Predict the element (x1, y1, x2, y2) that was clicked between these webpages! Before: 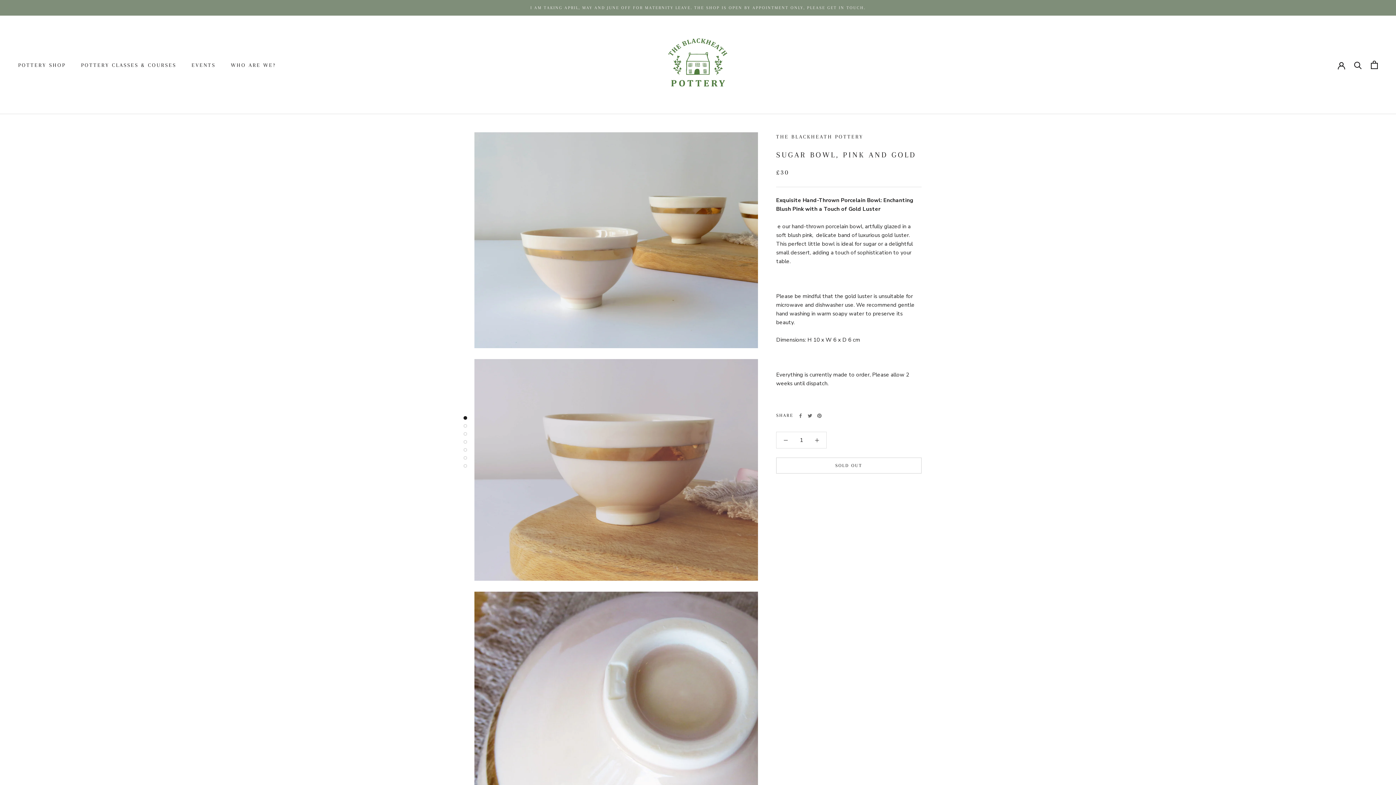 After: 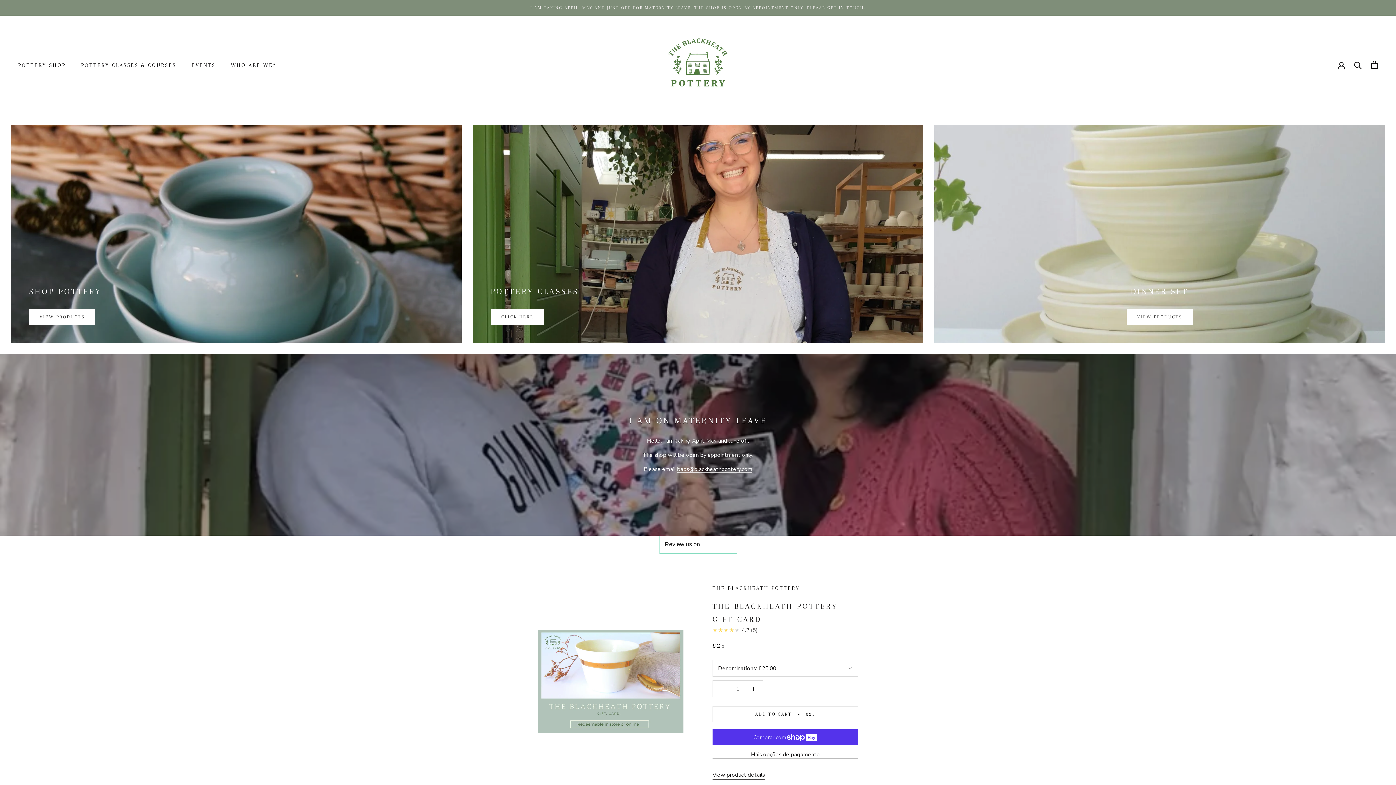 Action: bbox: (655, 22, 740, 107)